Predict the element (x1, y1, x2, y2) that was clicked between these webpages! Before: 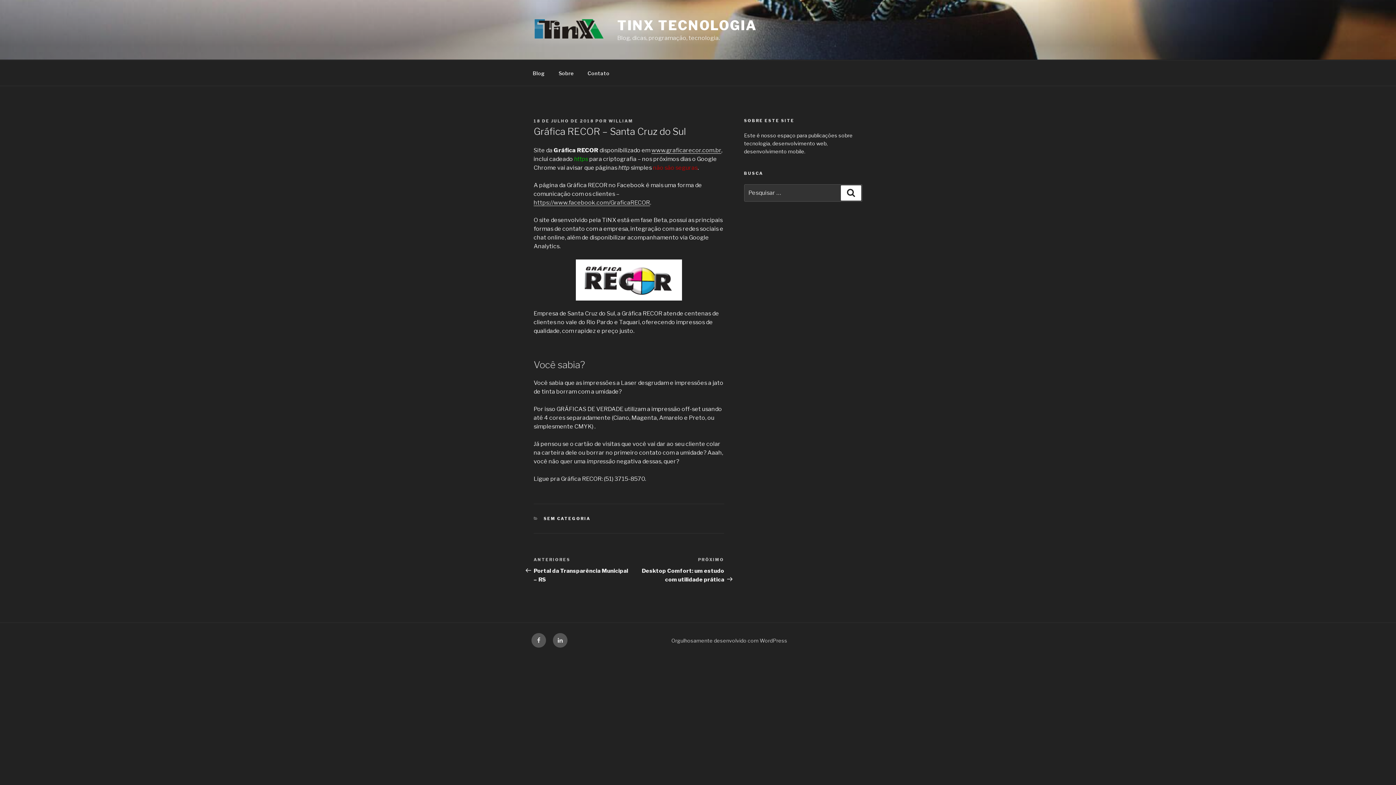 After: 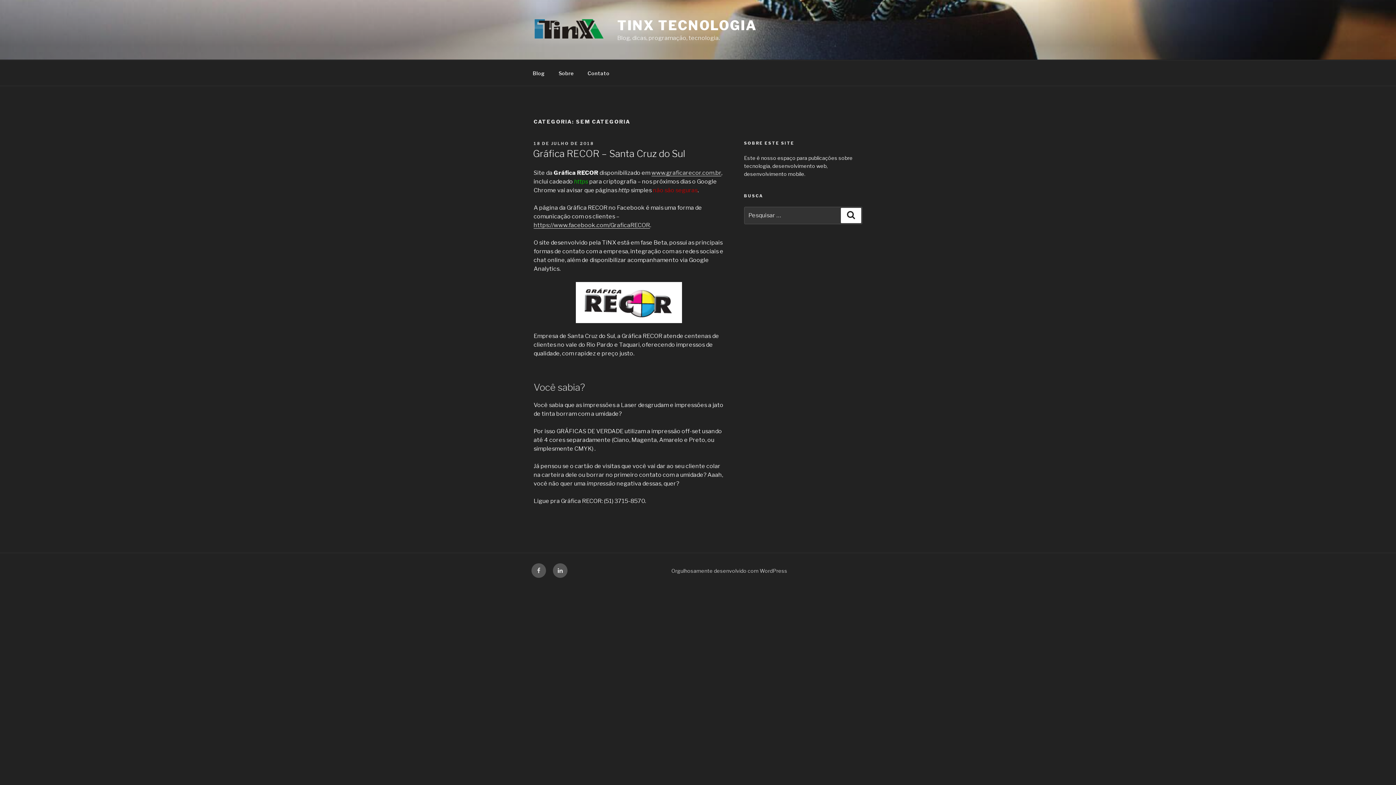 Action: bbox: (543, 516, 590, 521) label: SEM CATEGORIA